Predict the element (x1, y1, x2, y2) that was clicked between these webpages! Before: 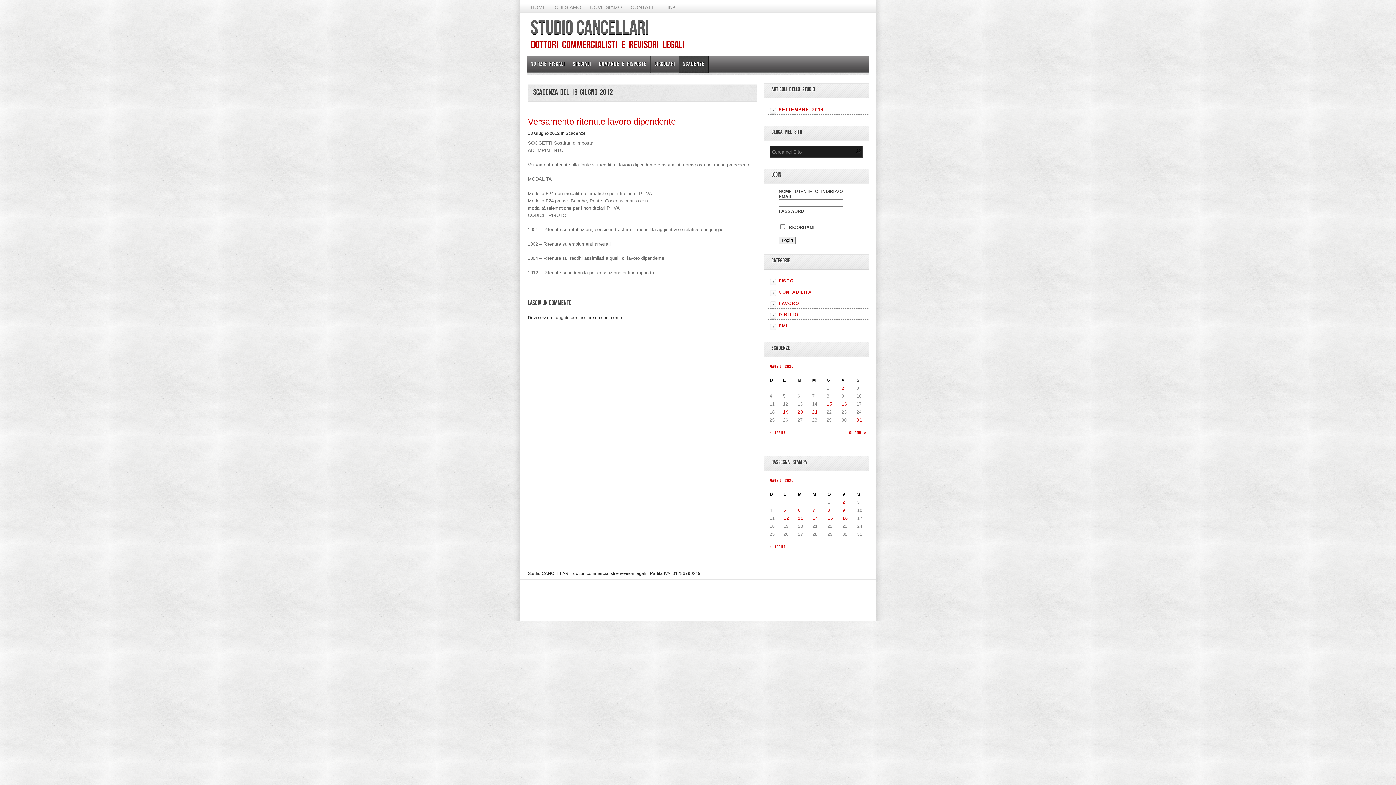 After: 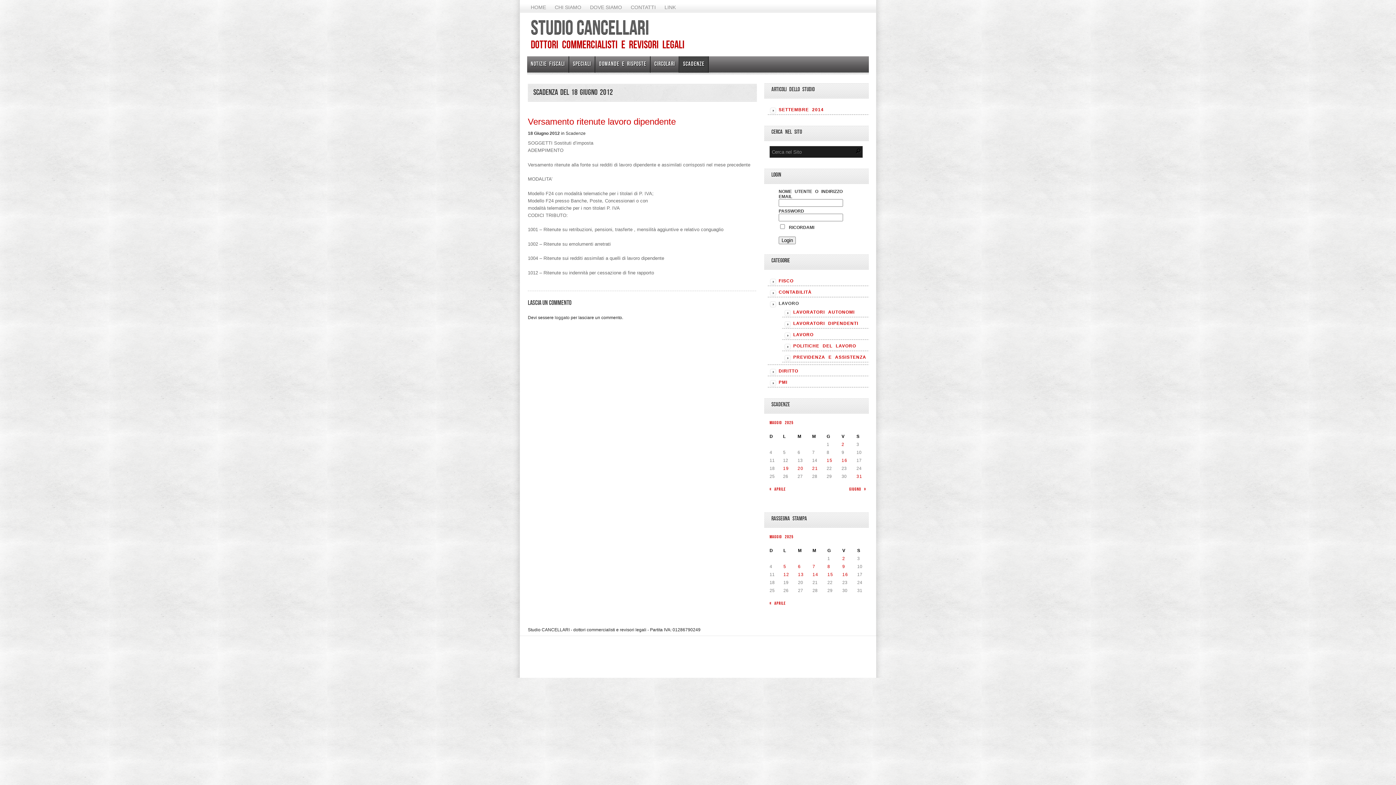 Action: label: LAVORO bbox: (778, 301, 799, 306)